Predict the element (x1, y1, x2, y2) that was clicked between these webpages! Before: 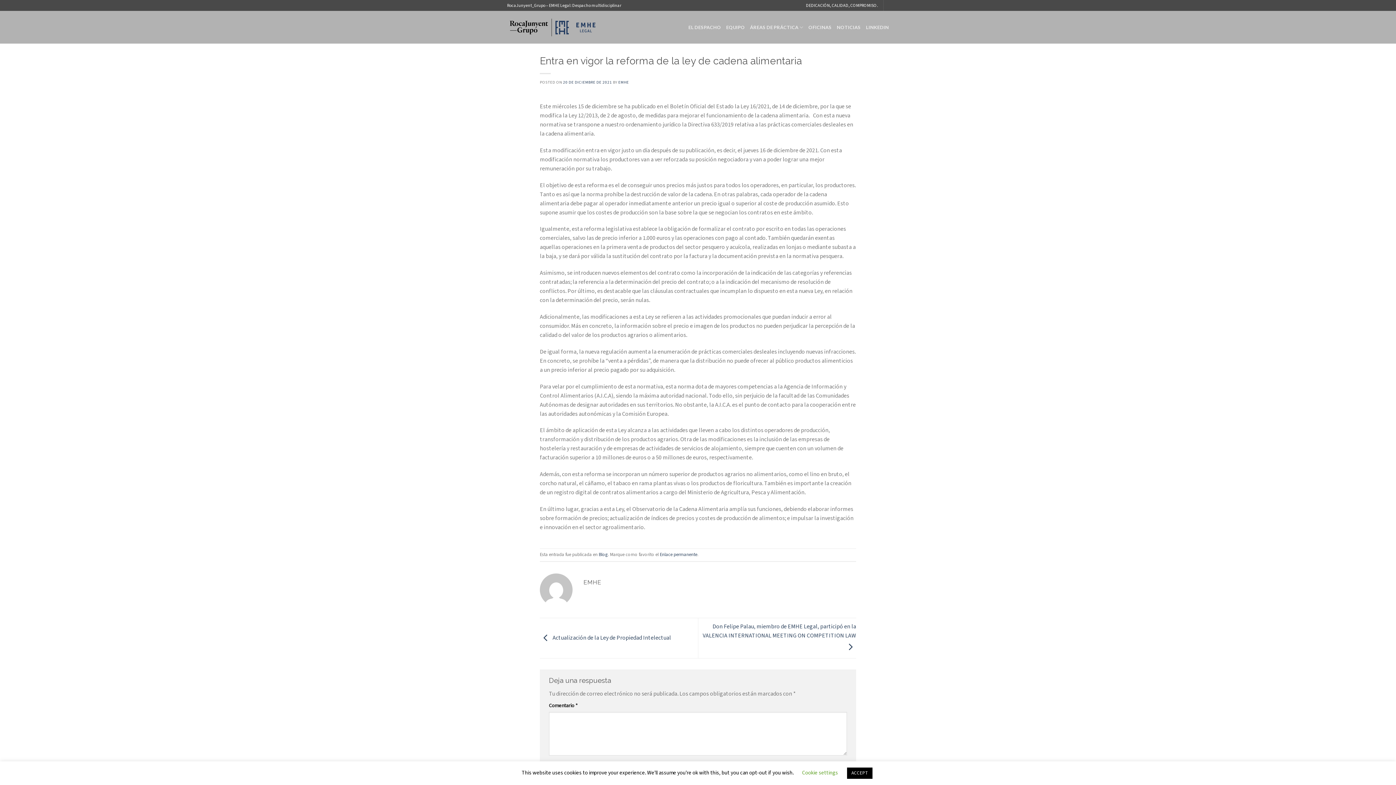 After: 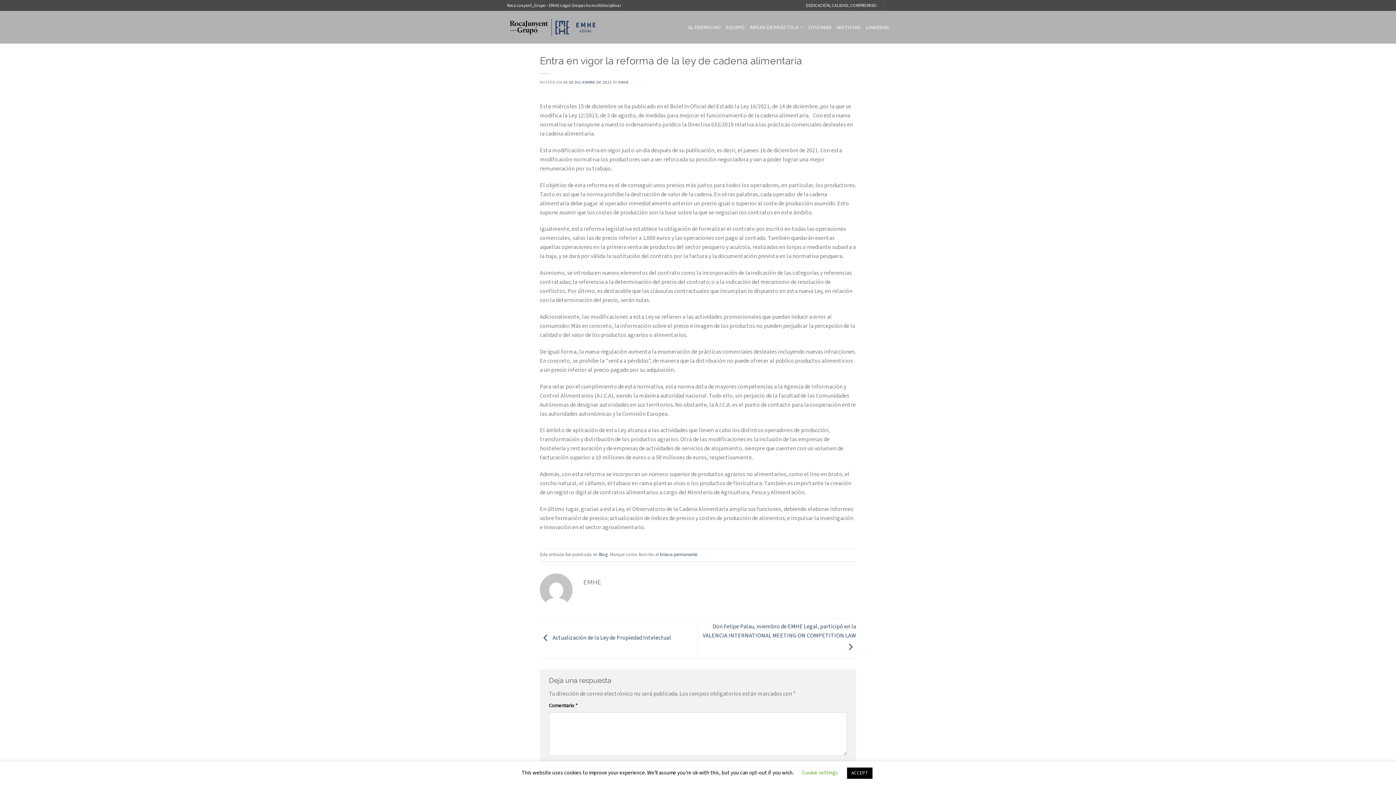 Action: bbox: (660, 551, 697, 558) label: Enlace permanente